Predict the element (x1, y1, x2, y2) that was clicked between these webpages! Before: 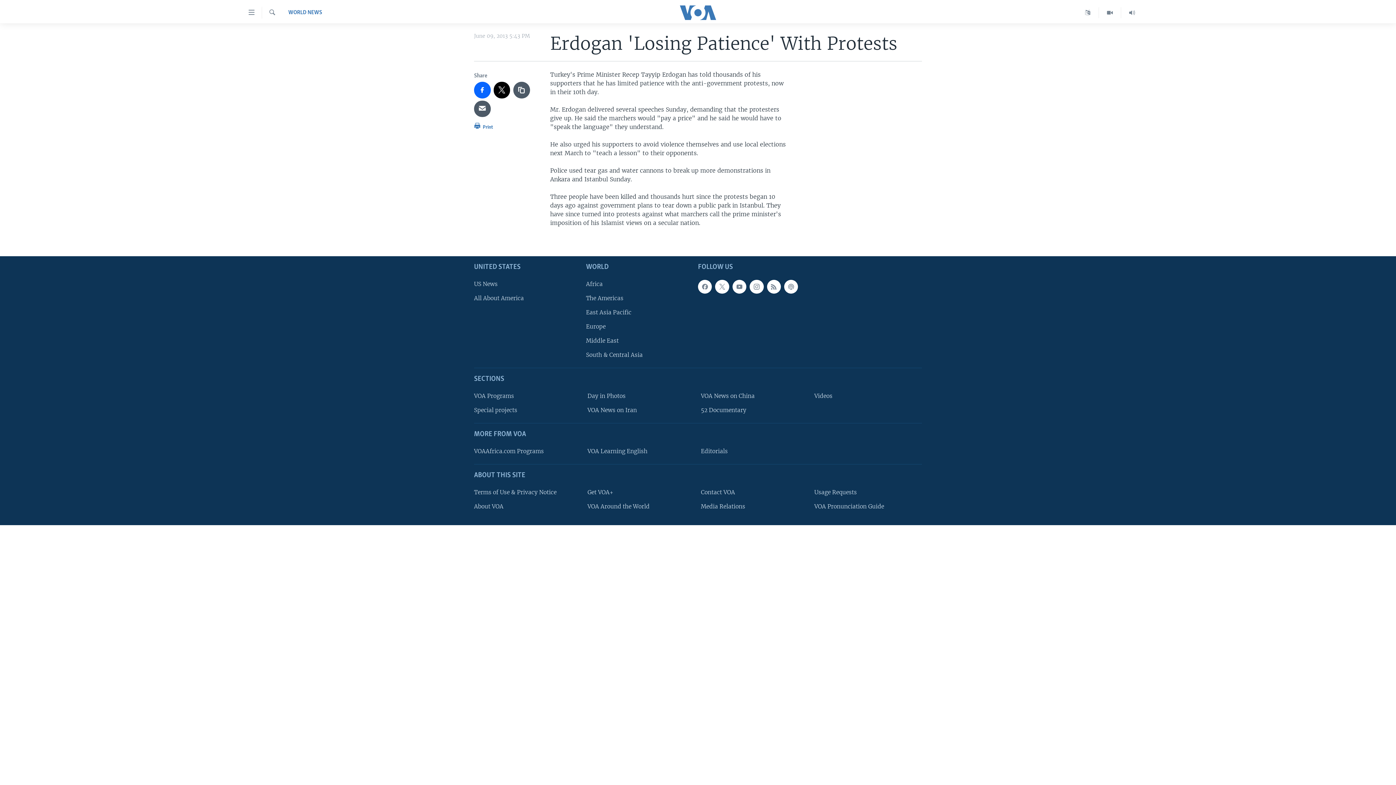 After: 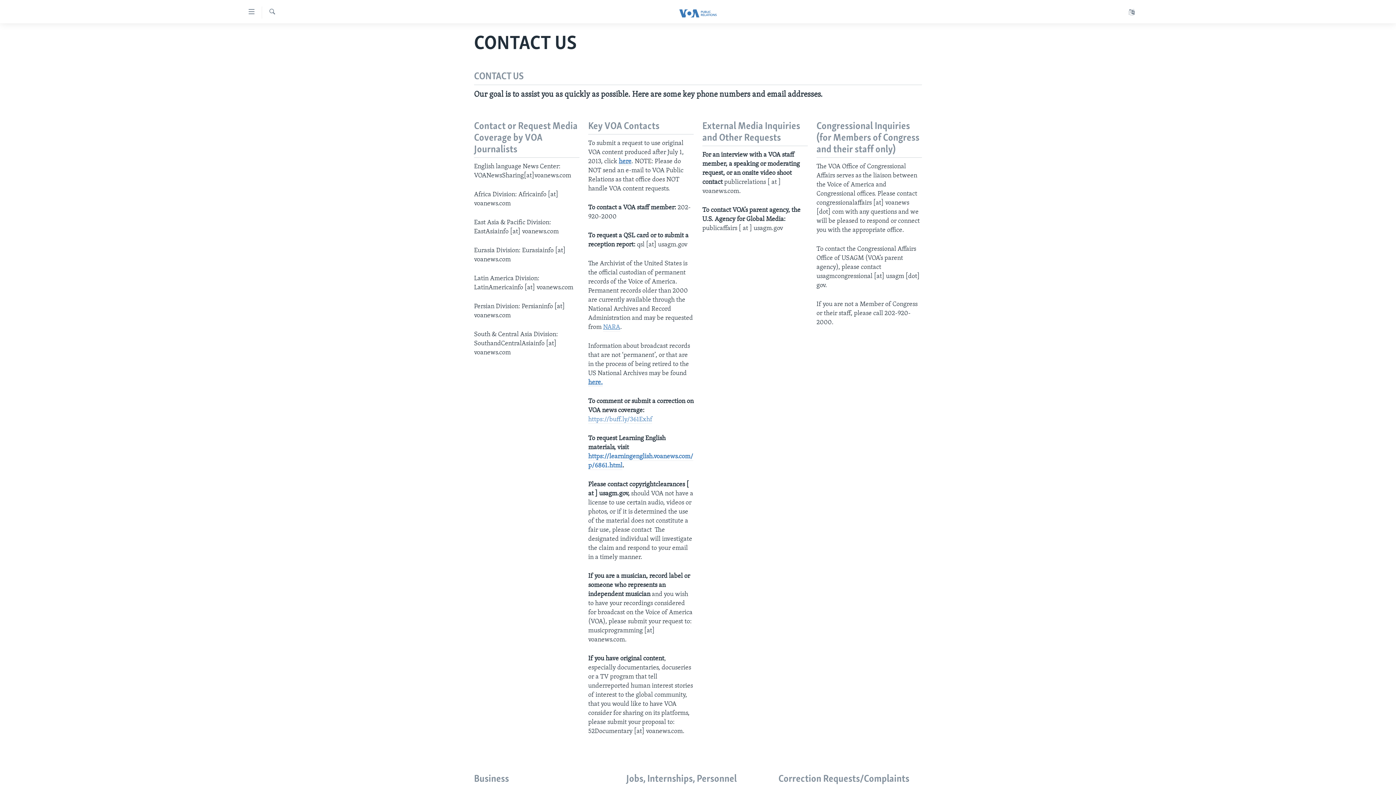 Action: label: Contact VOA bbox: (701, 488, 804, 496)